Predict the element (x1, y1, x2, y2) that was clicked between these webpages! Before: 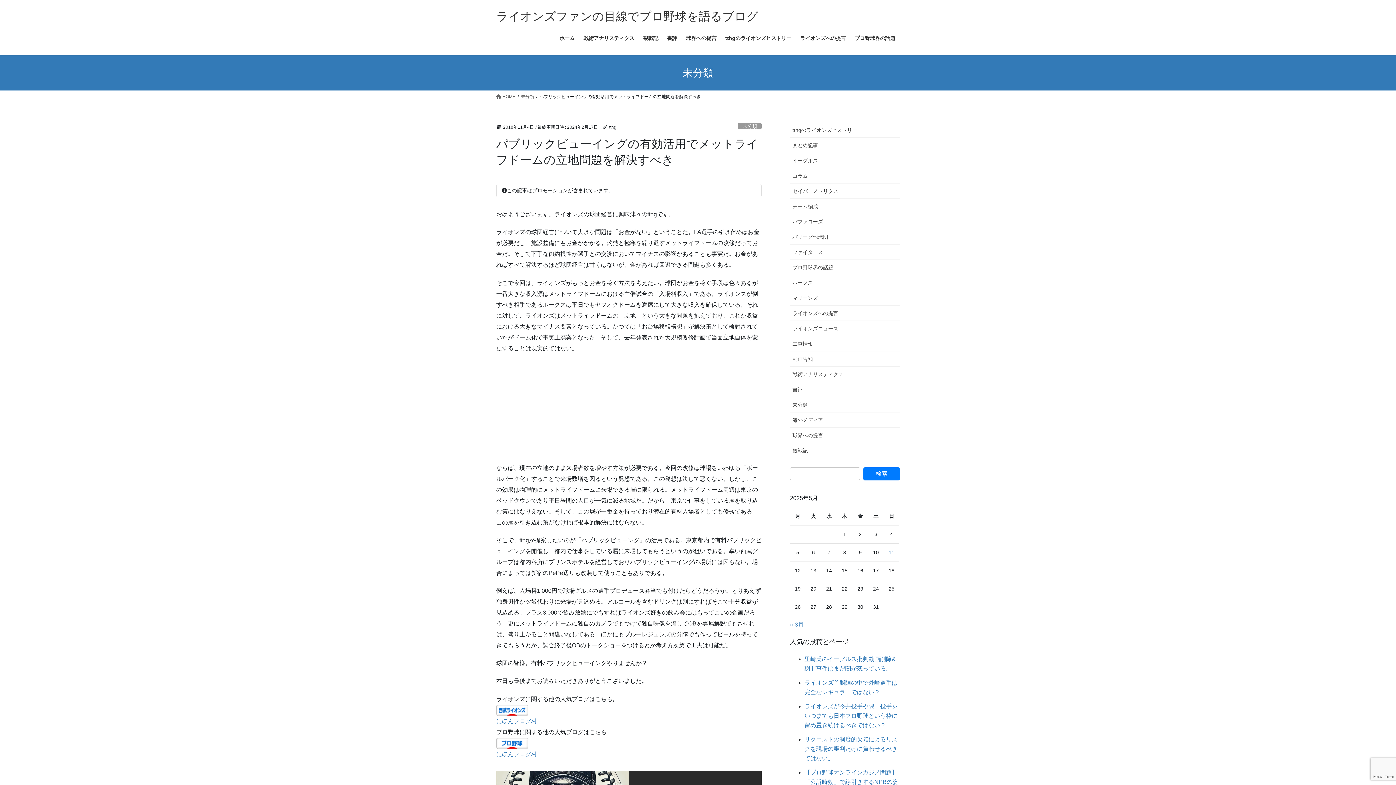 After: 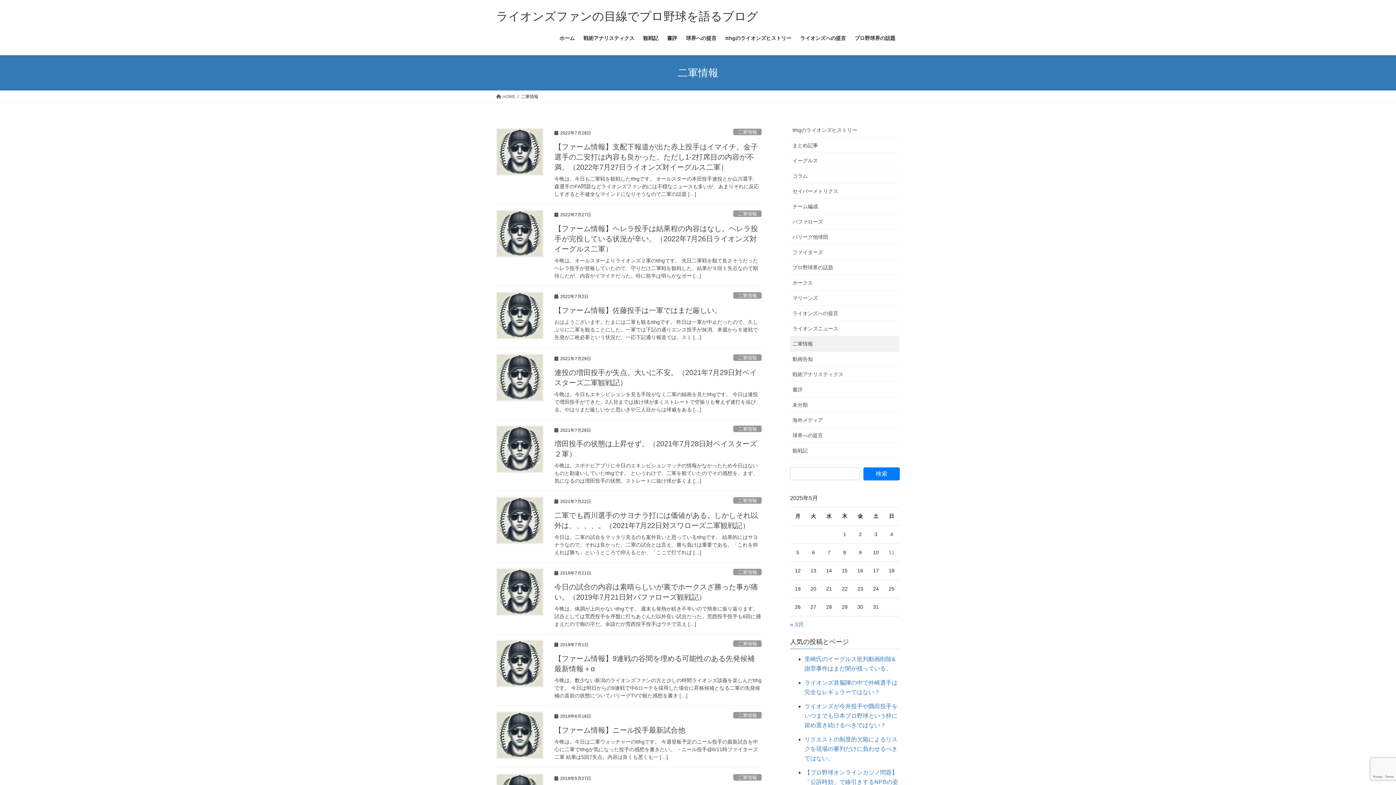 Action: label: 二軍情報 bbox: (790, 336, 900, 351)